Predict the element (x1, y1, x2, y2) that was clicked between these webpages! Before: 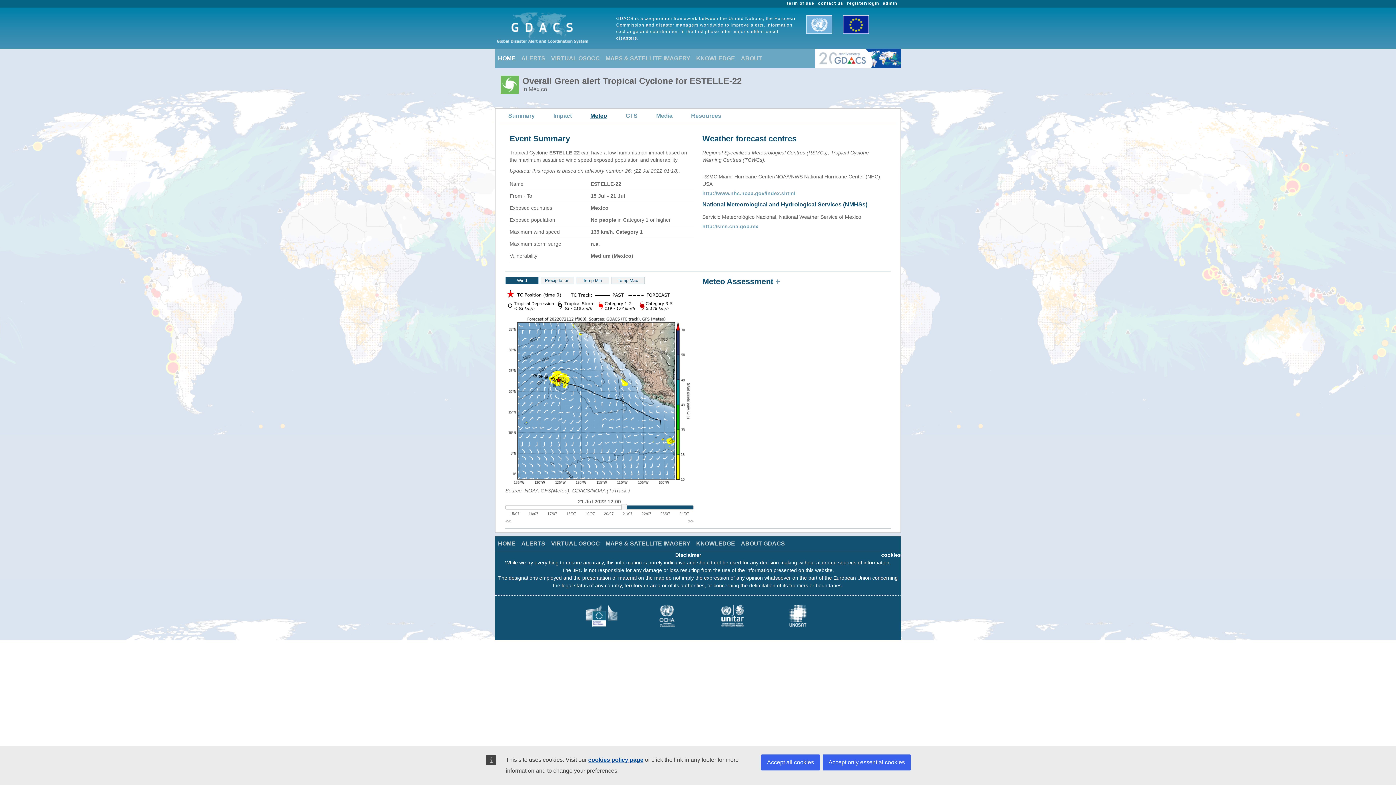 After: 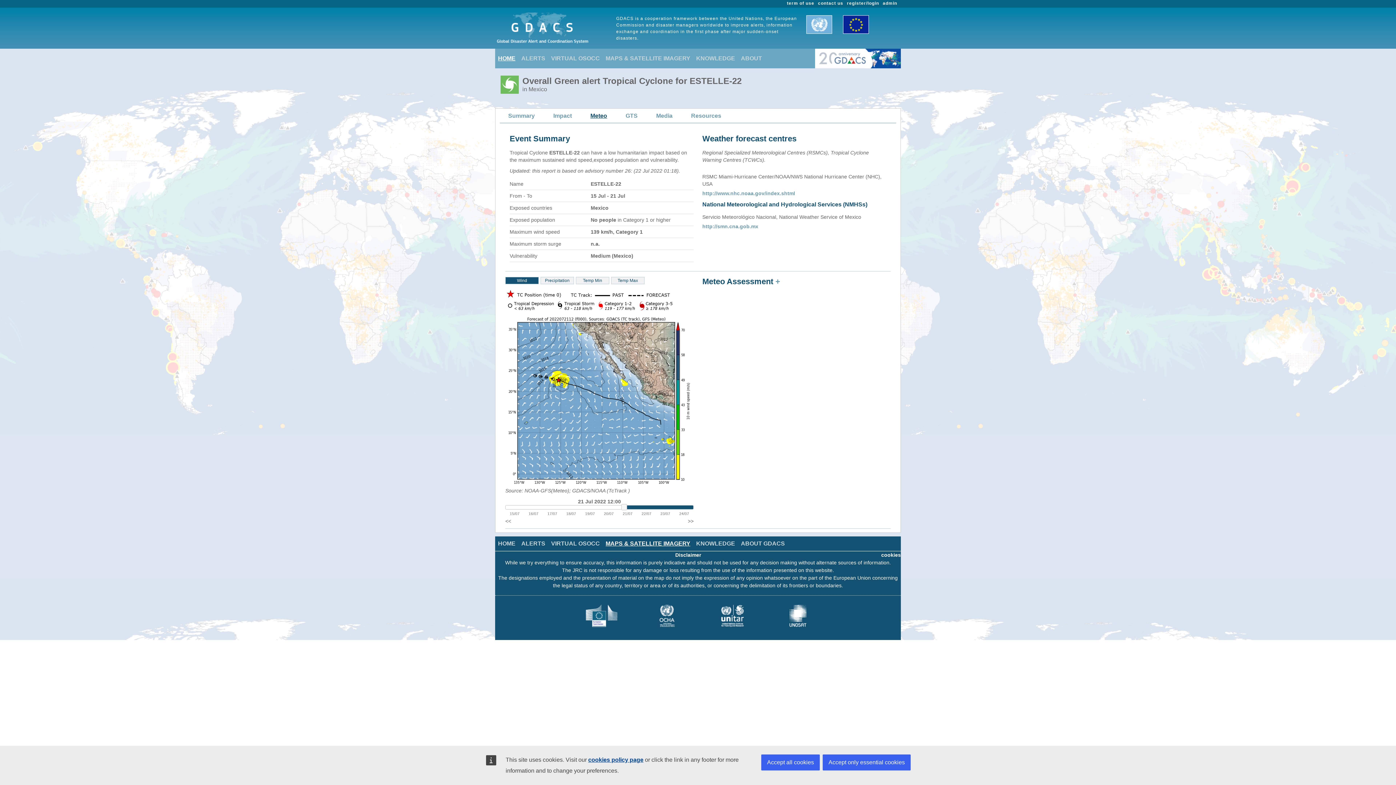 Action: label: MAPS & SATELLITE IMAGERY bbox: (602, 536, 693, 551)